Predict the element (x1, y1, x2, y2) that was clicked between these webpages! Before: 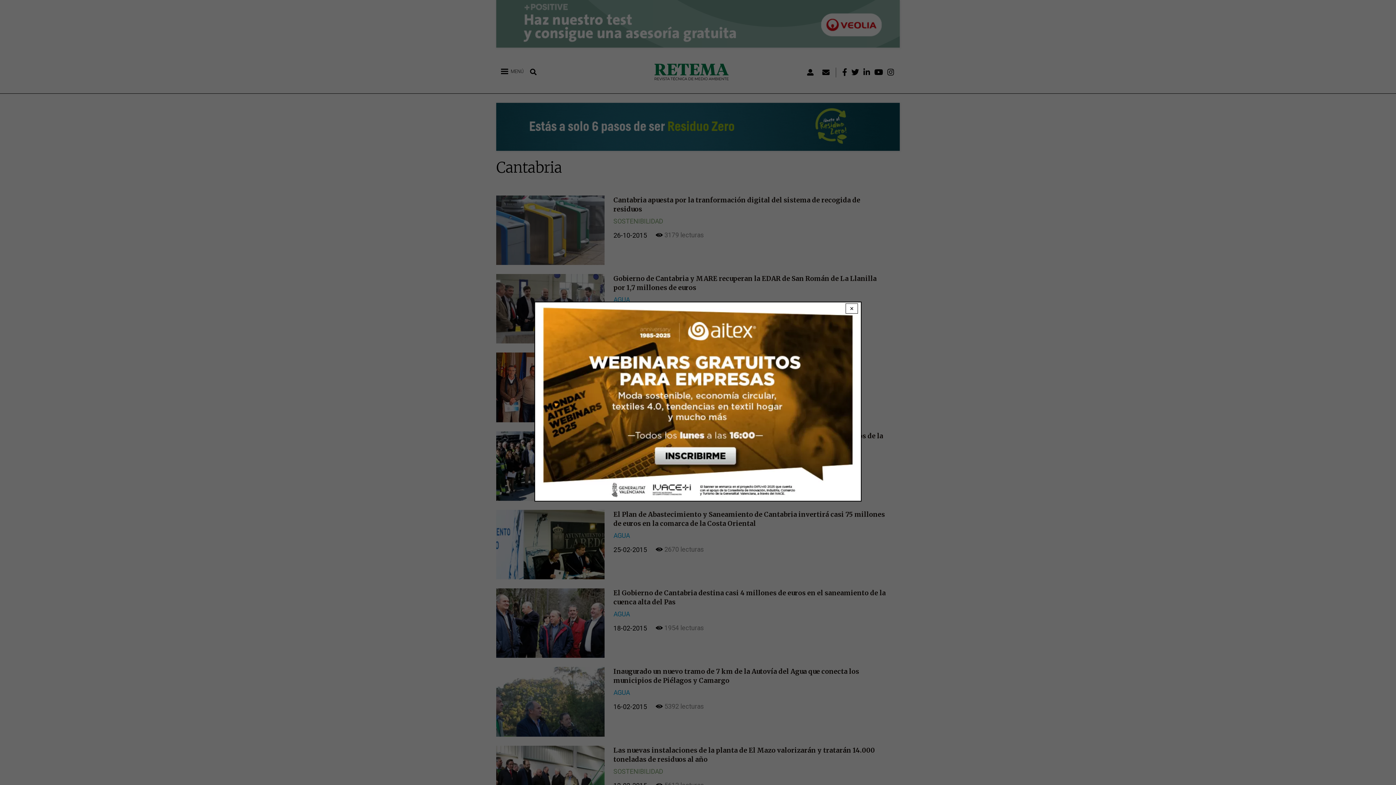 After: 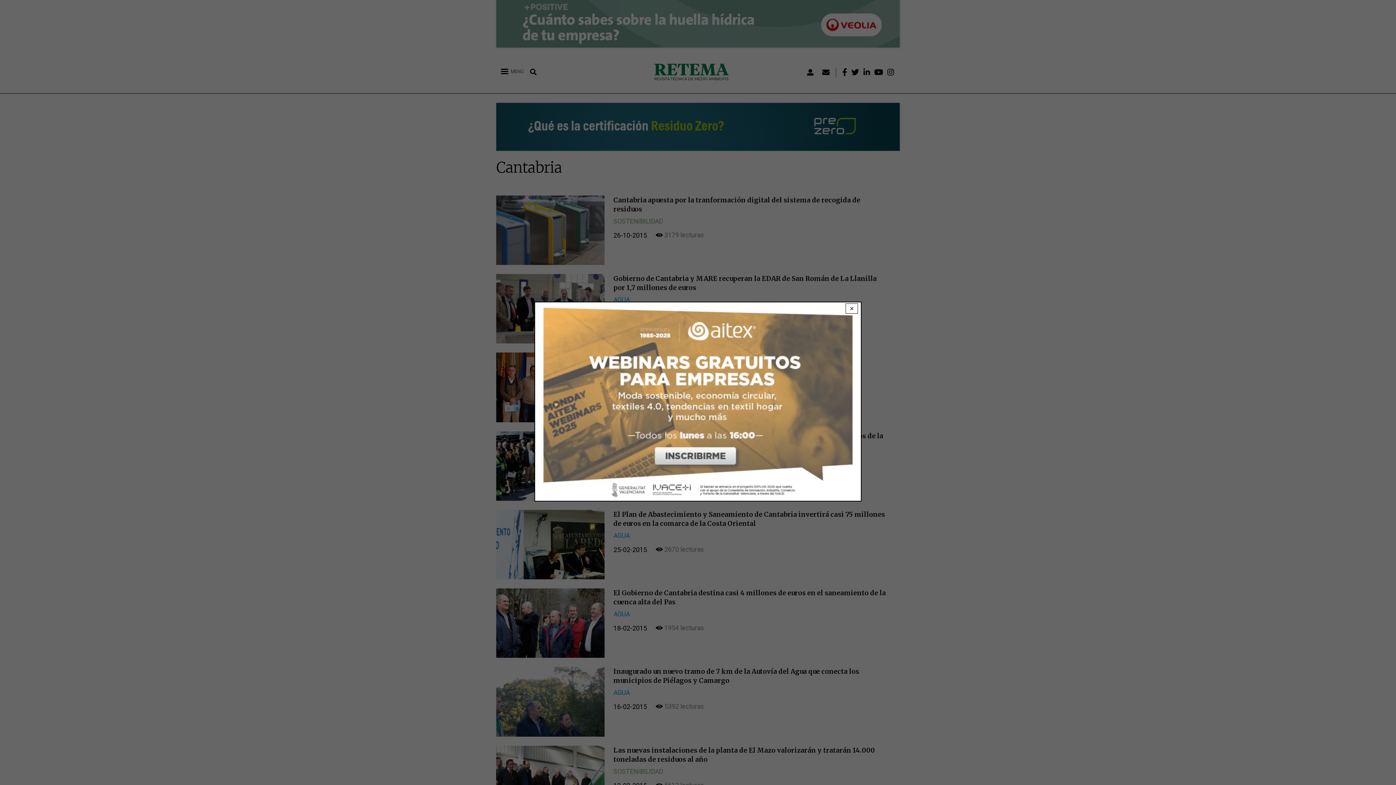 Action: bbox: (535, 302, 861, 501)